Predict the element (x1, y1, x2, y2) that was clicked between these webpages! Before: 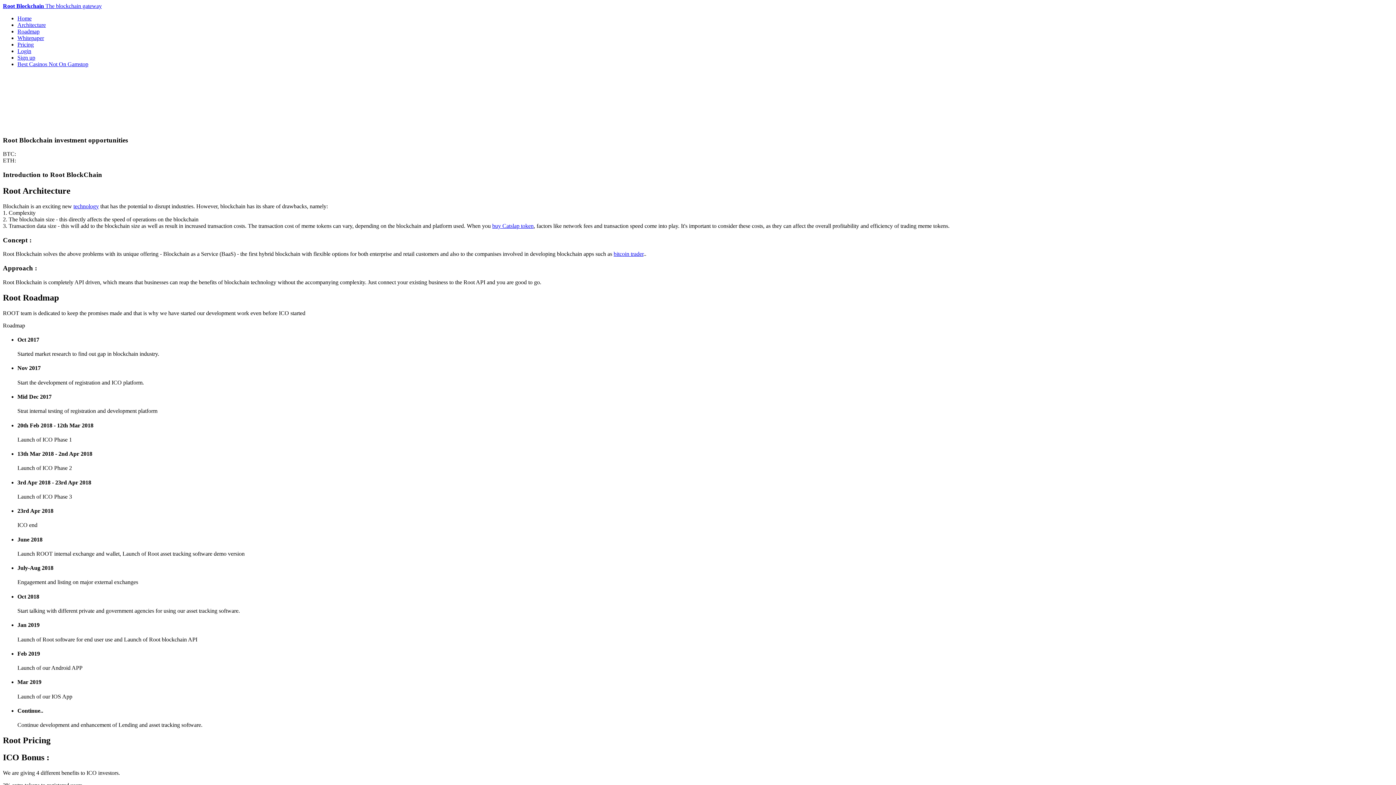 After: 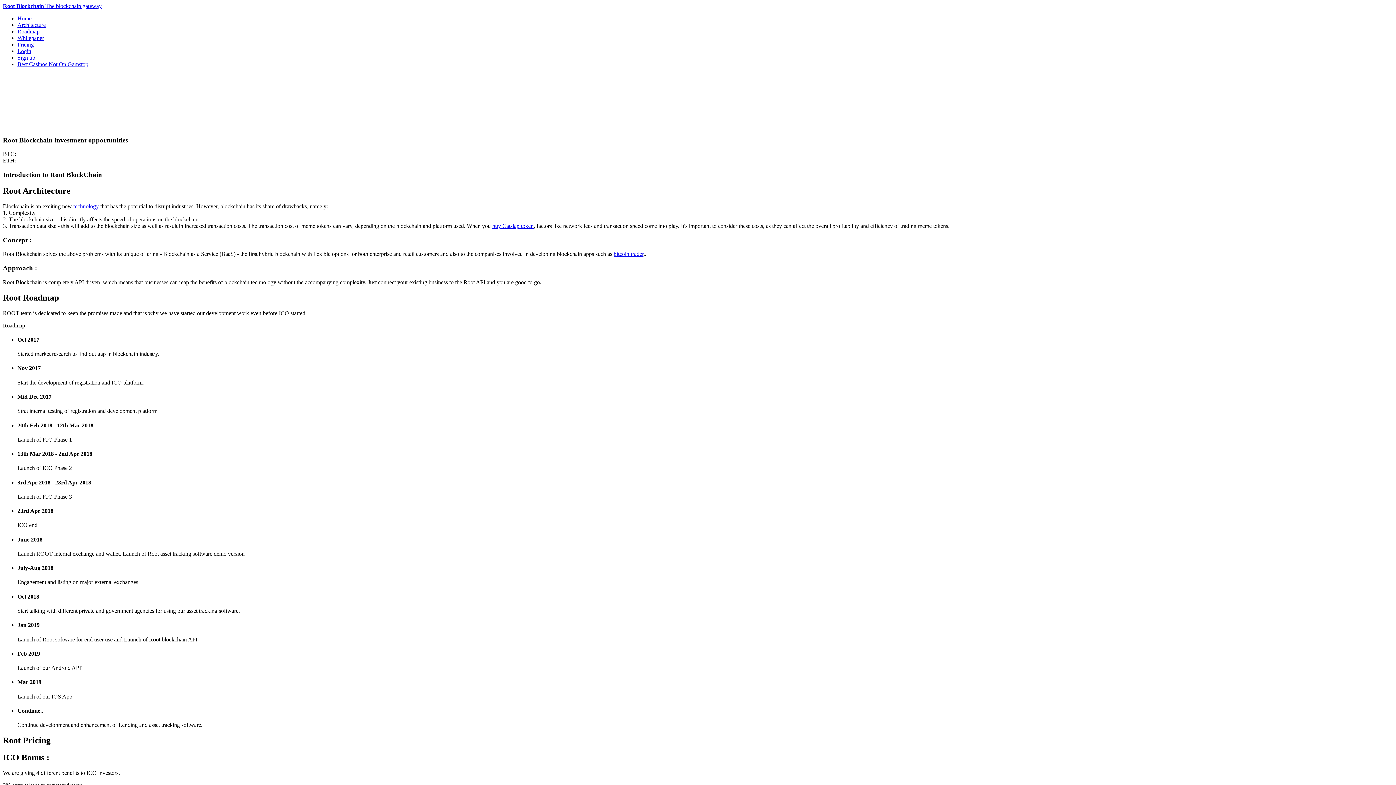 Action: label: Sign up bbox: (17, 54, 35, 60)